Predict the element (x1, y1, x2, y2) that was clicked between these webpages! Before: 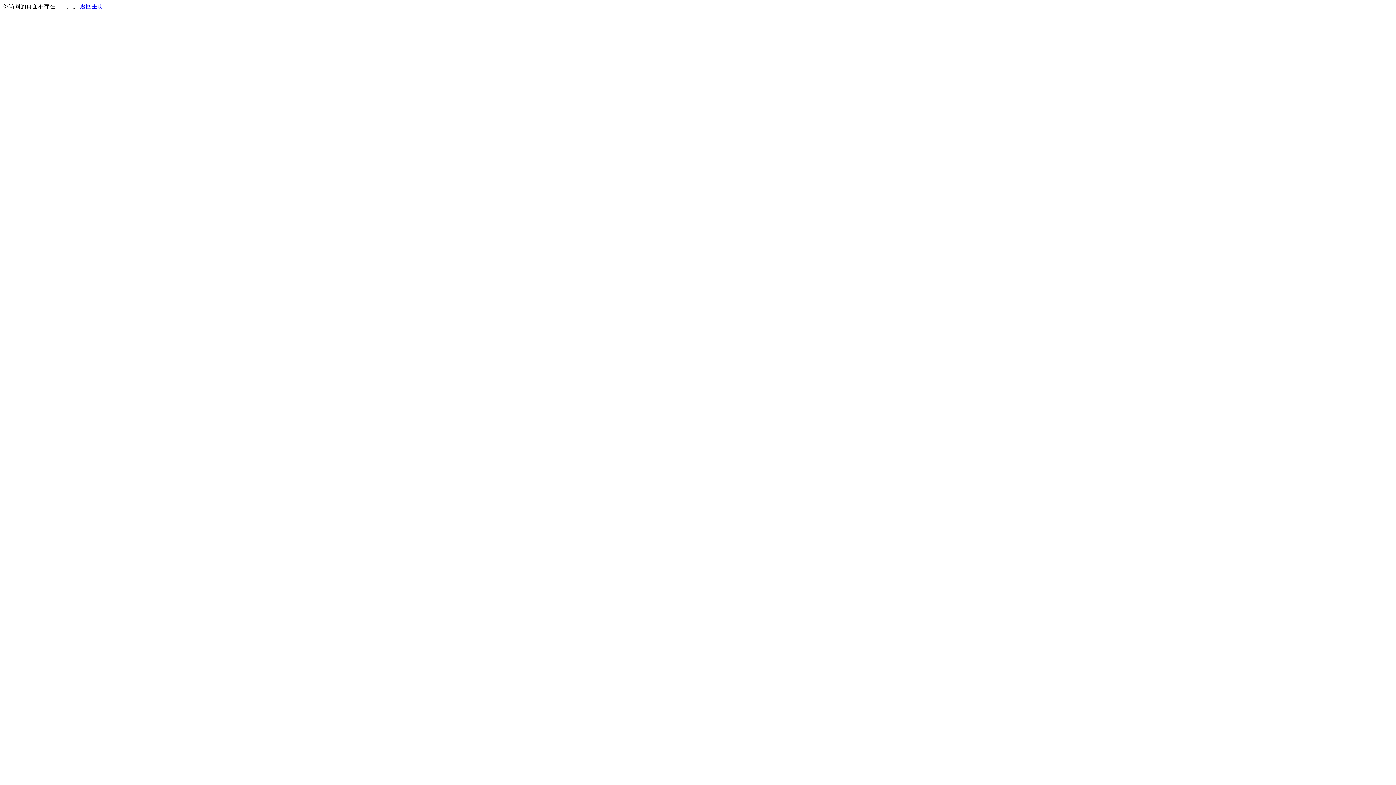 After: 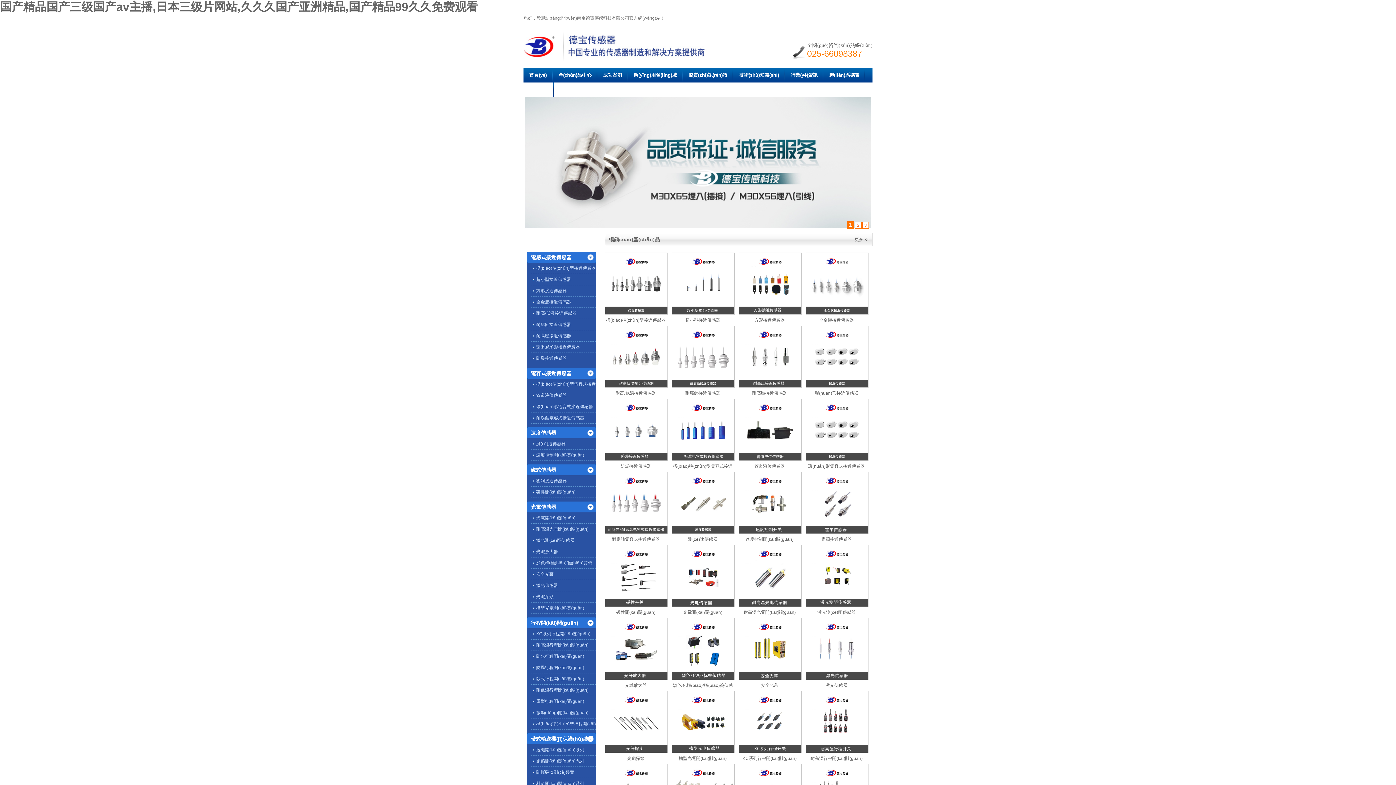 Action: bbox: (80, 3, 103, 9) label: 返回主页